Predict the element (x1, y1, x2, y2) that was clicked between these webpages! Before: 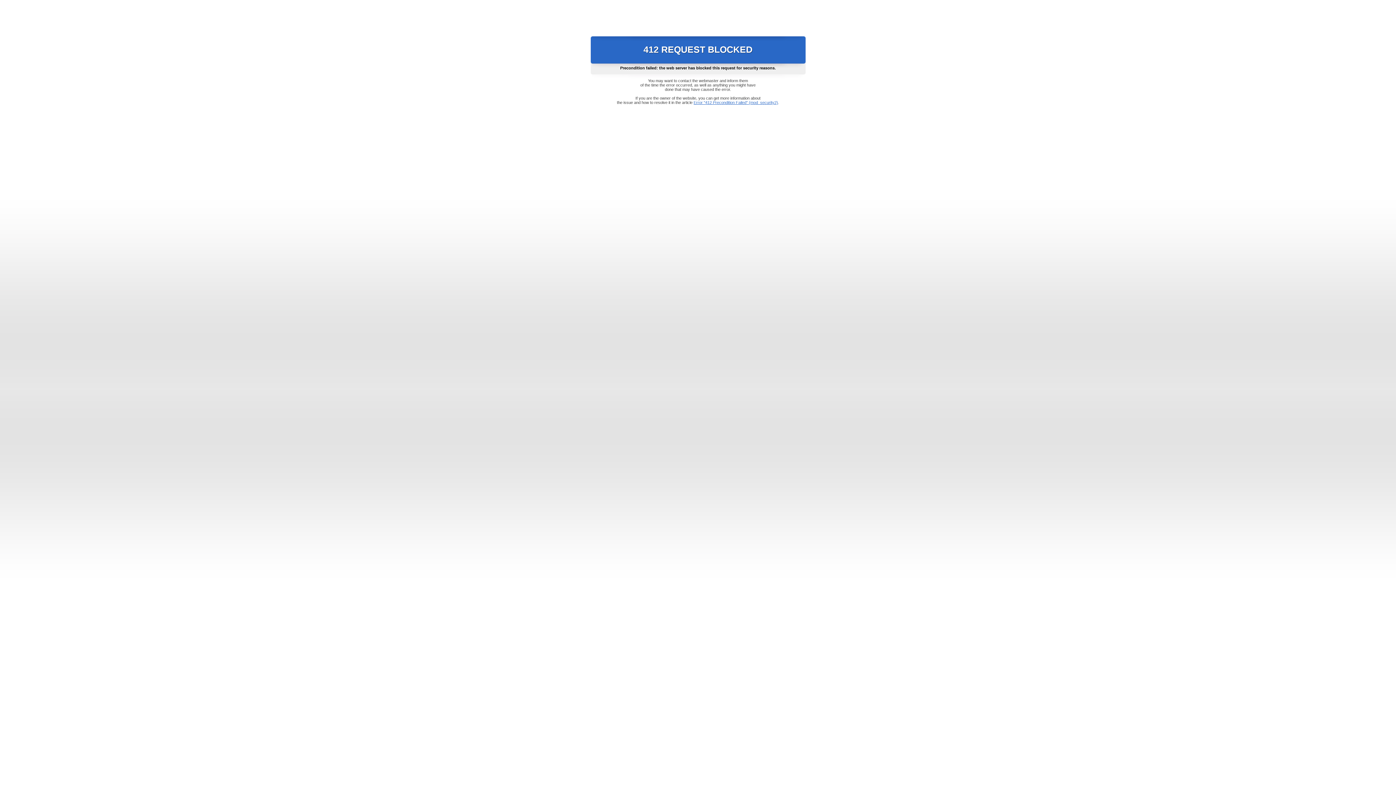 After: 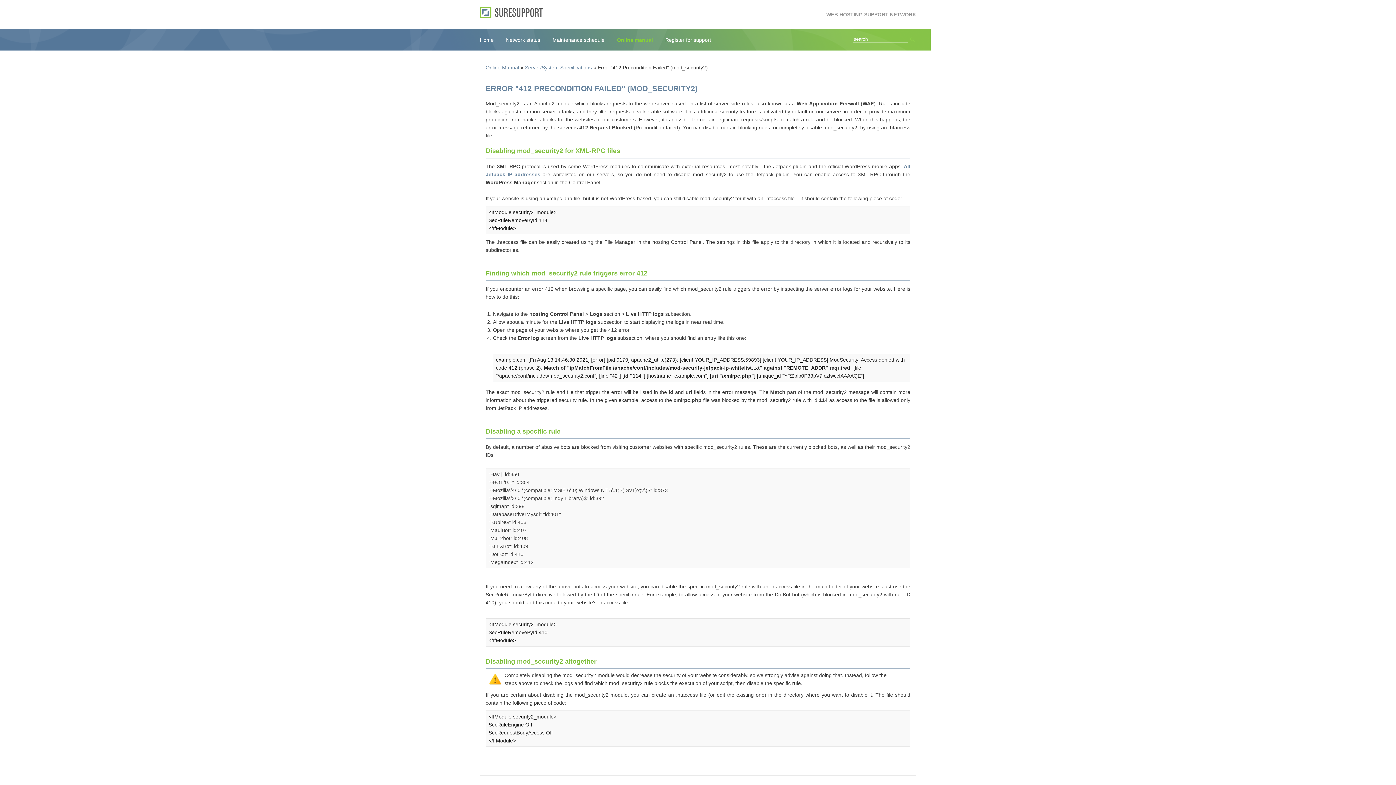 Action: label: Error "412 Precondition Failed" (mod_security2) bbox: (693, 100, 778, 104)